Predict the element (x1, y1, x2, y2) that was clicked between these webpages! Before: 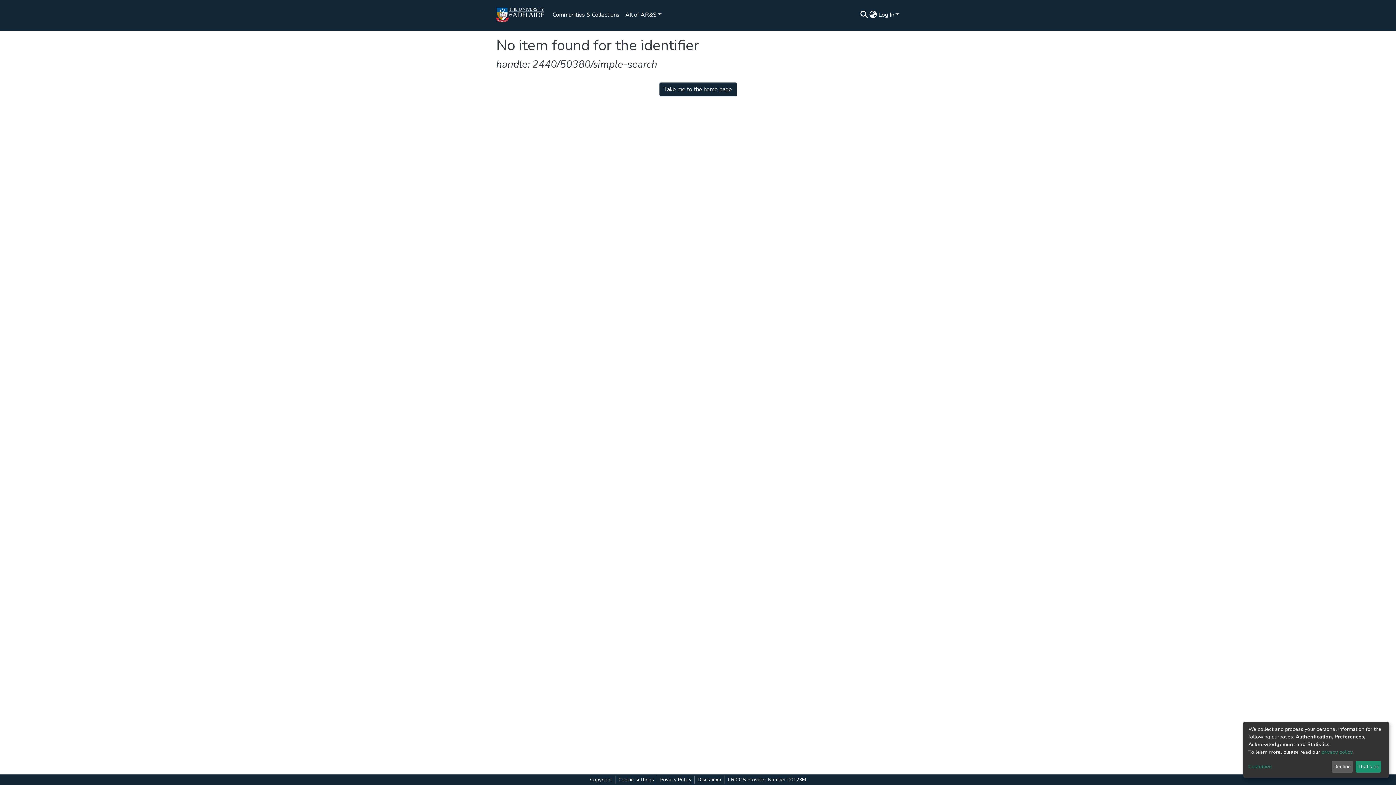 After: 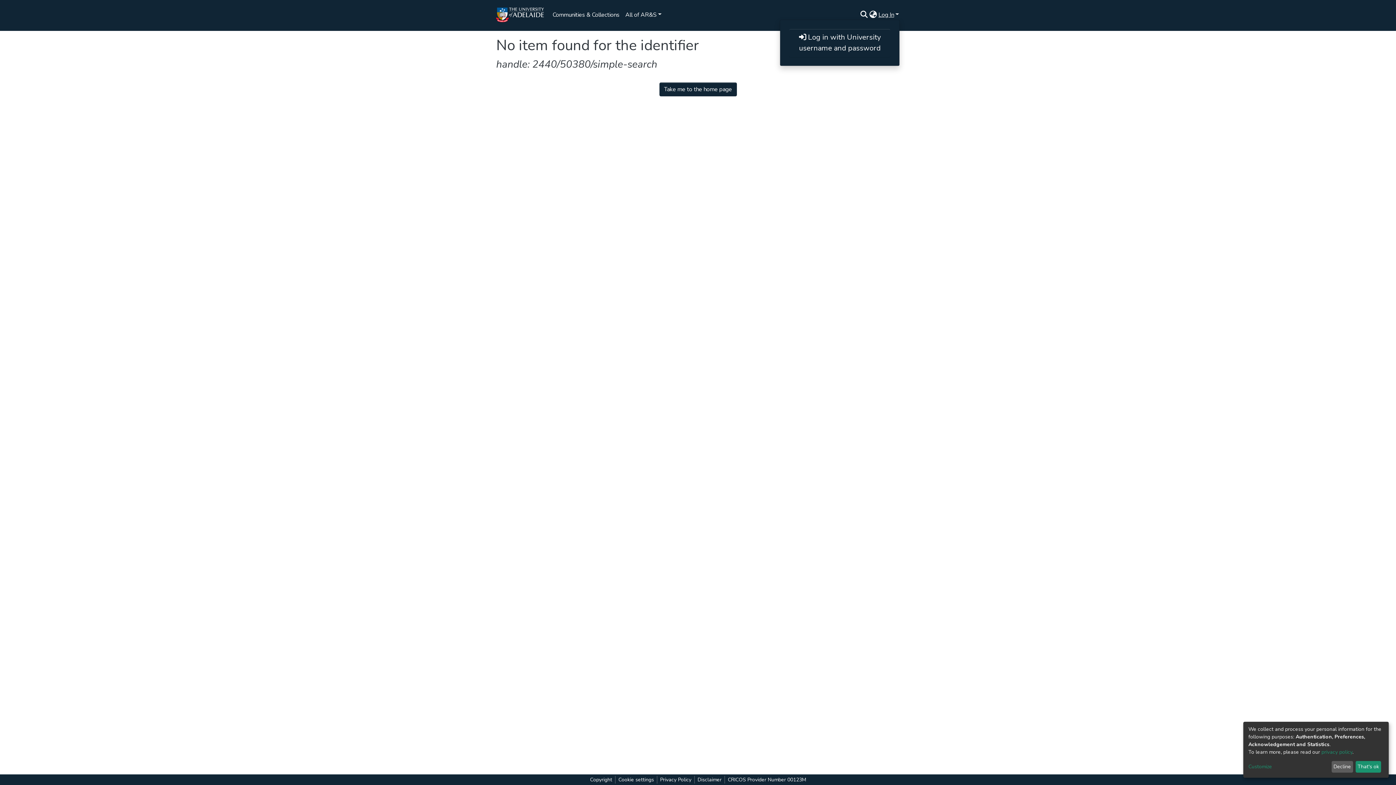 Action: label: Log In bbox: (17, 218, 33, 224)